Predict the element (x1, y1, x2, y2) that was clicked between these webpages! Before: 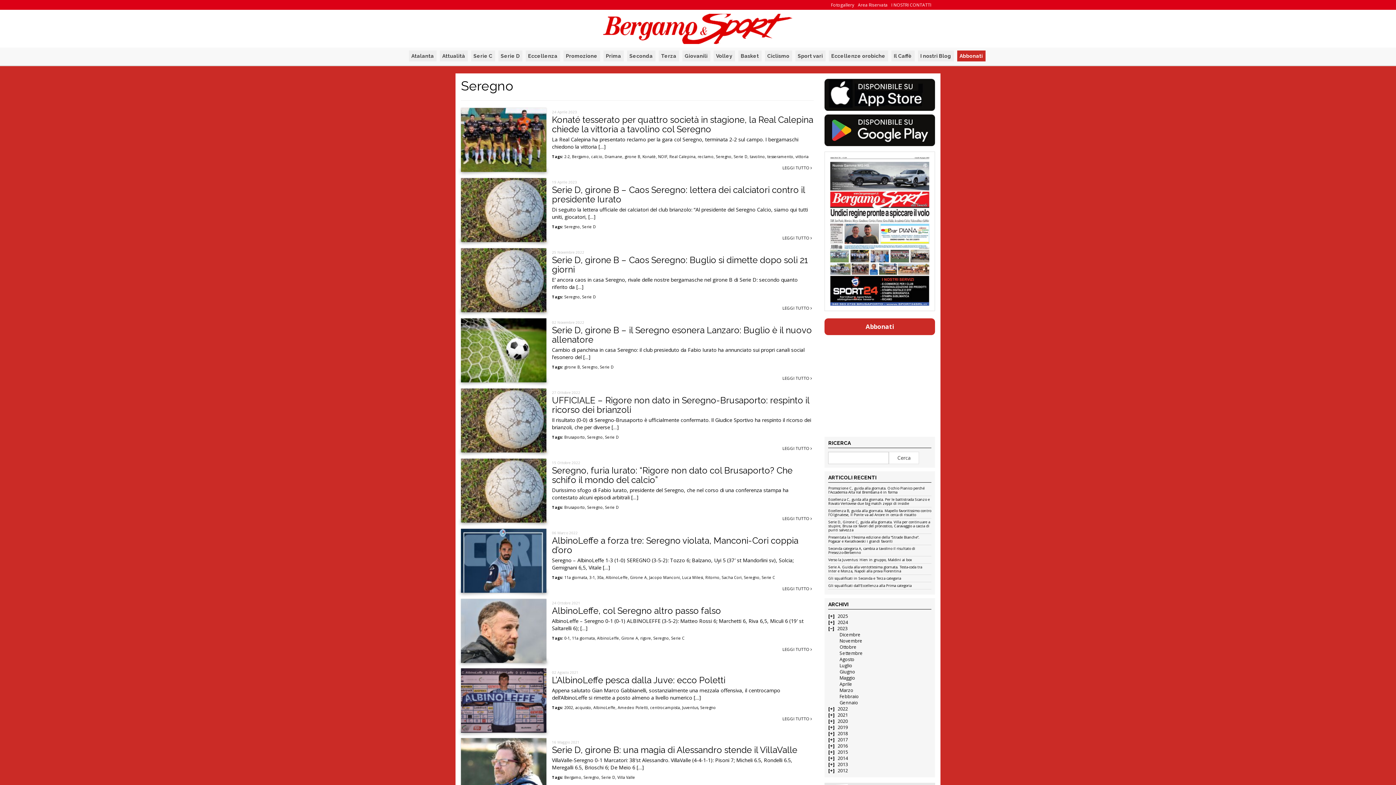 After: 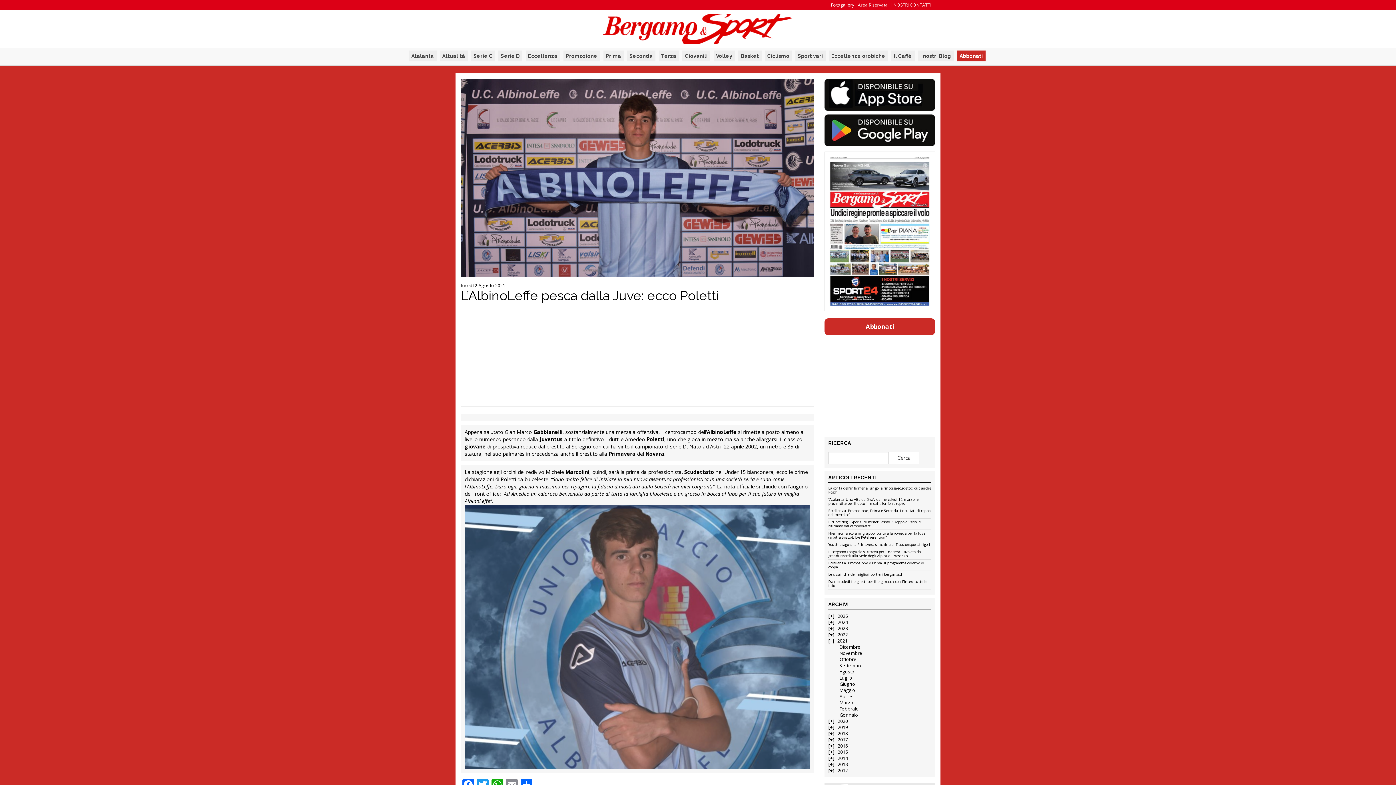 Action: bbox: (780, 714, 813, 724) label: LEGGI TUTTO 